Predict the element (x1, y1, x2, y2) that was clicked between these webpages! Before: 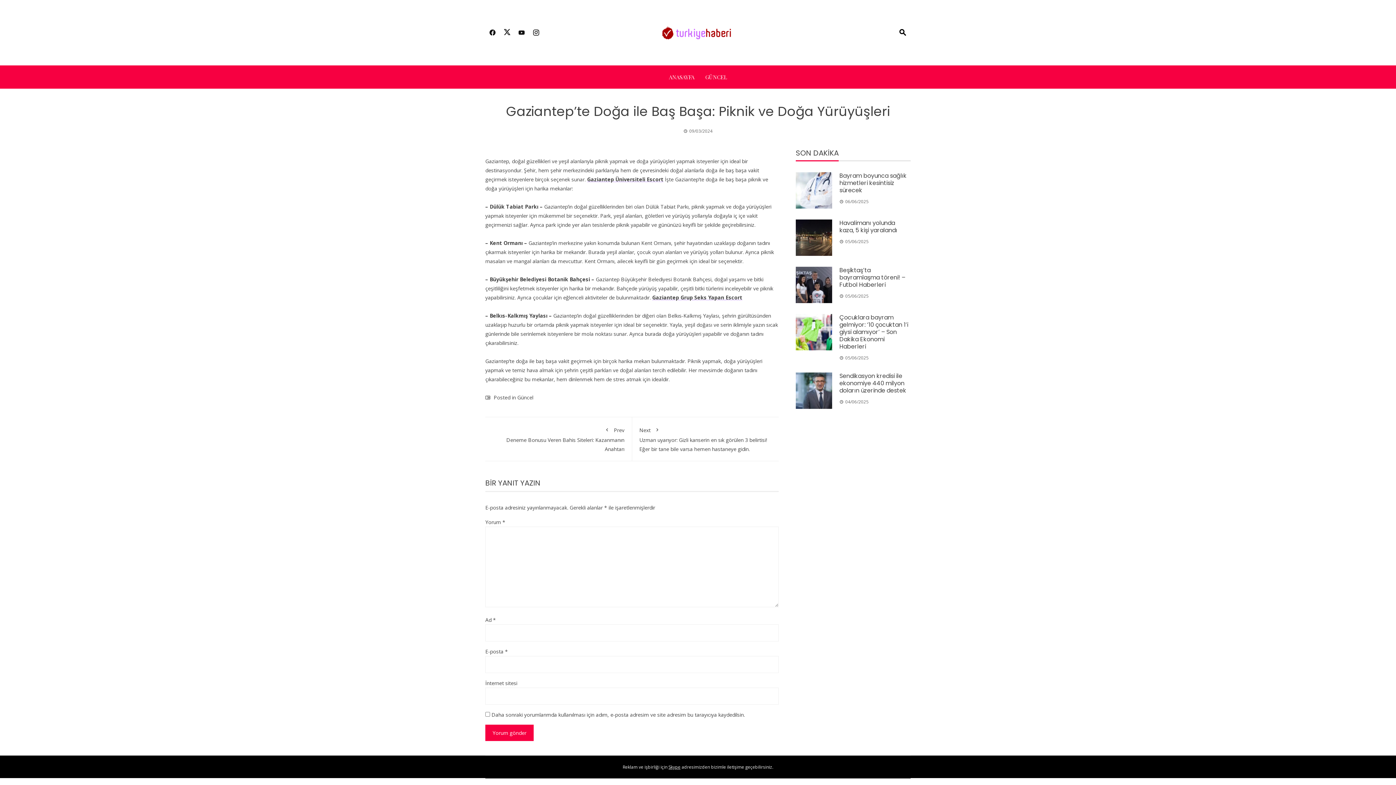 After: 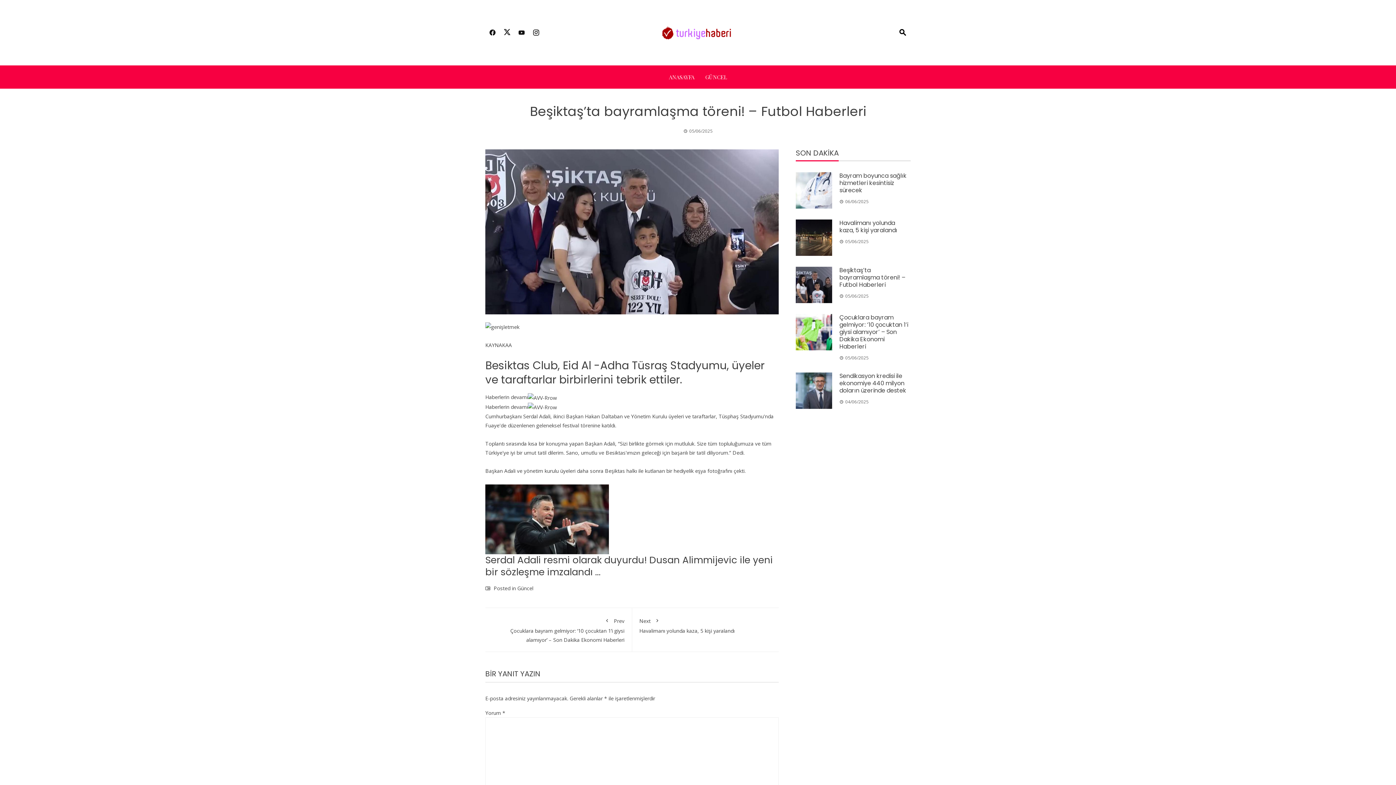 Action: label: Beşiktaş’ta bayramlaşma töreni! – Futbol Haberleri bbox: (839, 266, 905, 289)